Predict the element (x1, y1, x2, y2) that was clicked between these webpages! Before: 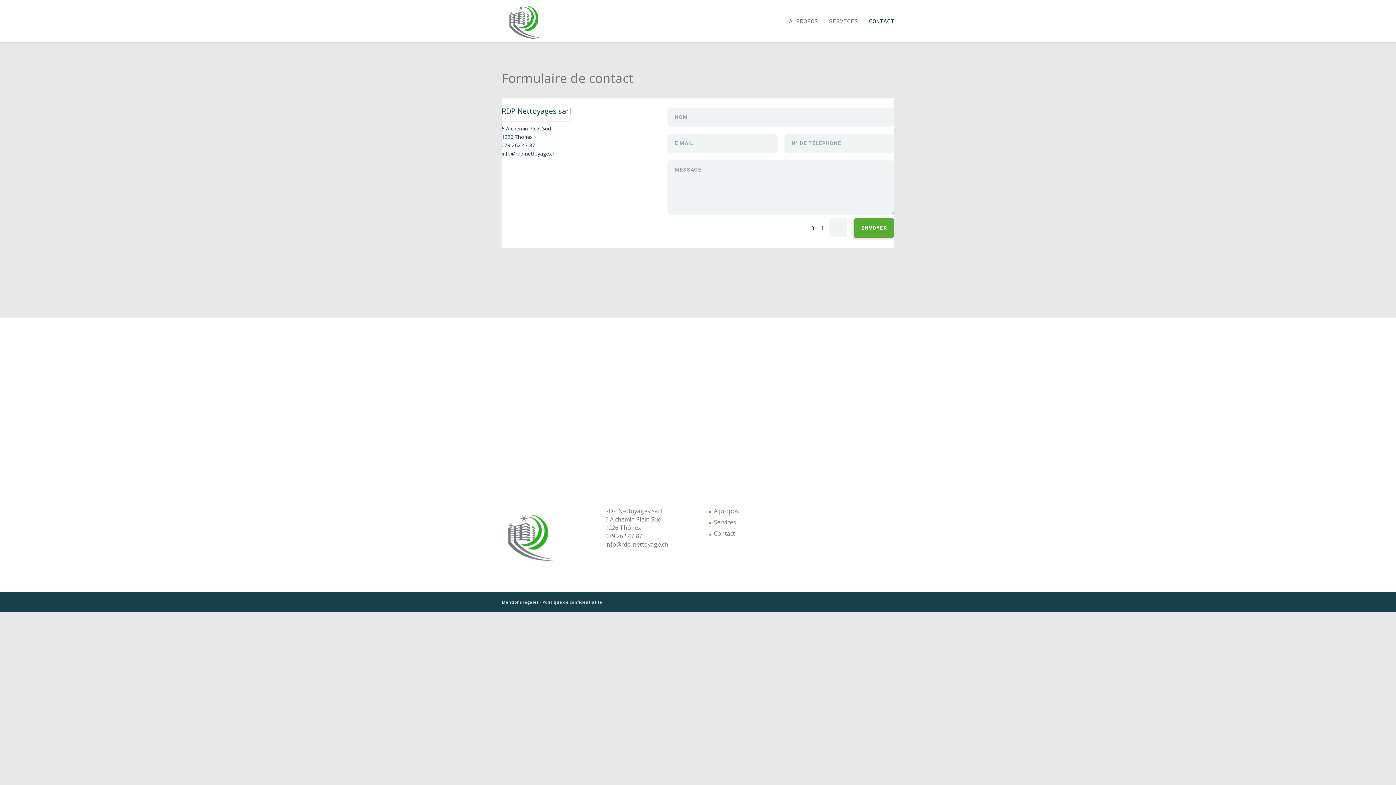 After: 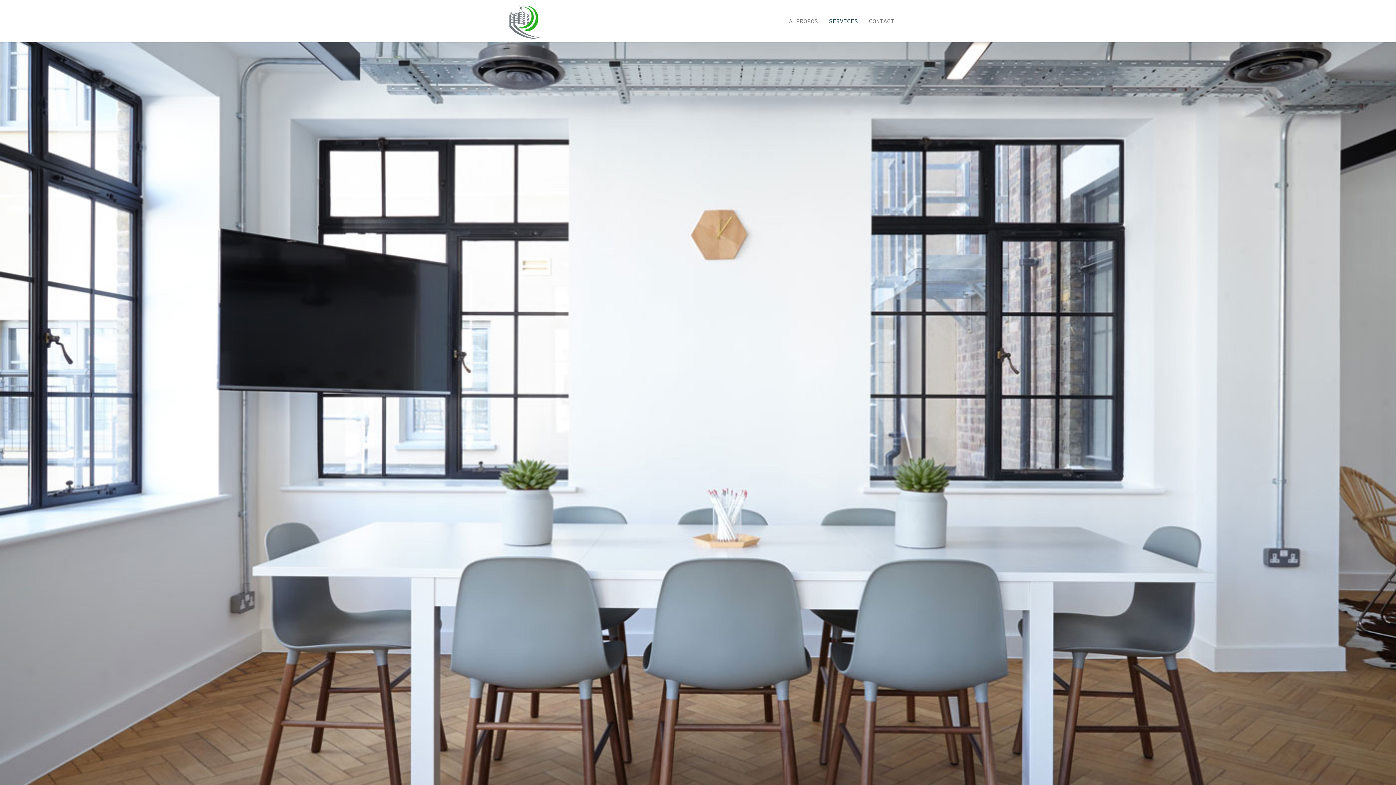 Action: label: Services bbox: (714, 518, 736, 526)